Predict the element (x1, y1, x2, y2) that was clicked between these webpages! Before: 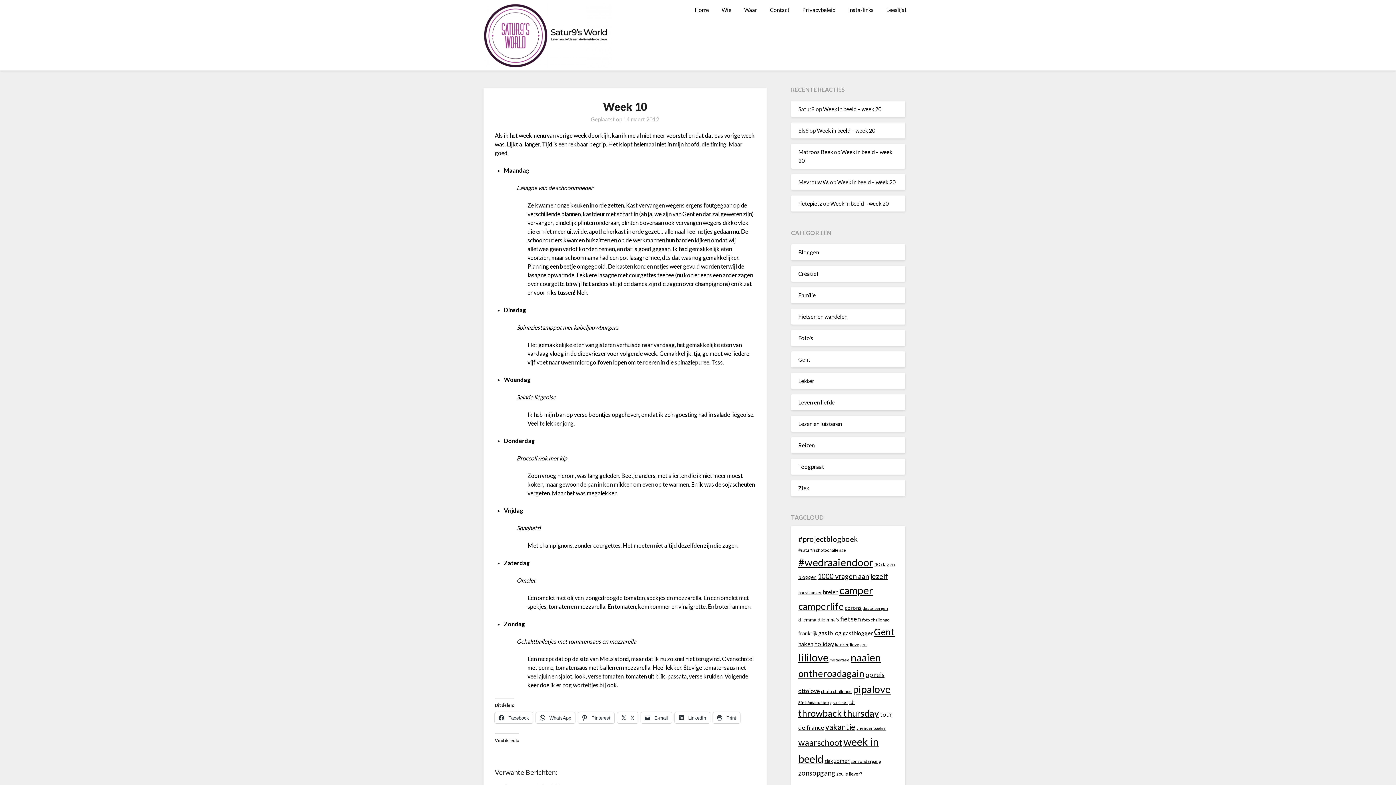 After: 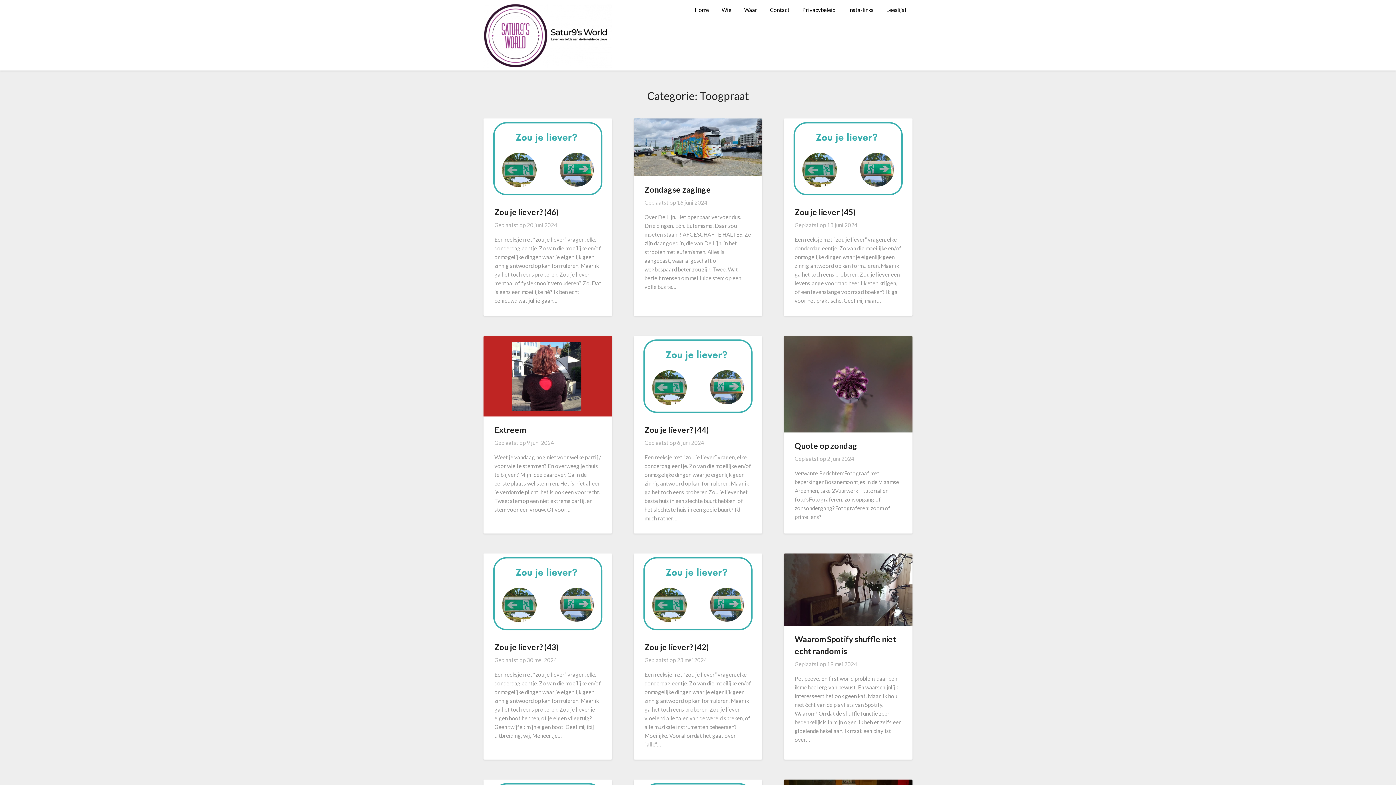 Action: label: Toogpraat bbox: (798, 463, 824, 470)